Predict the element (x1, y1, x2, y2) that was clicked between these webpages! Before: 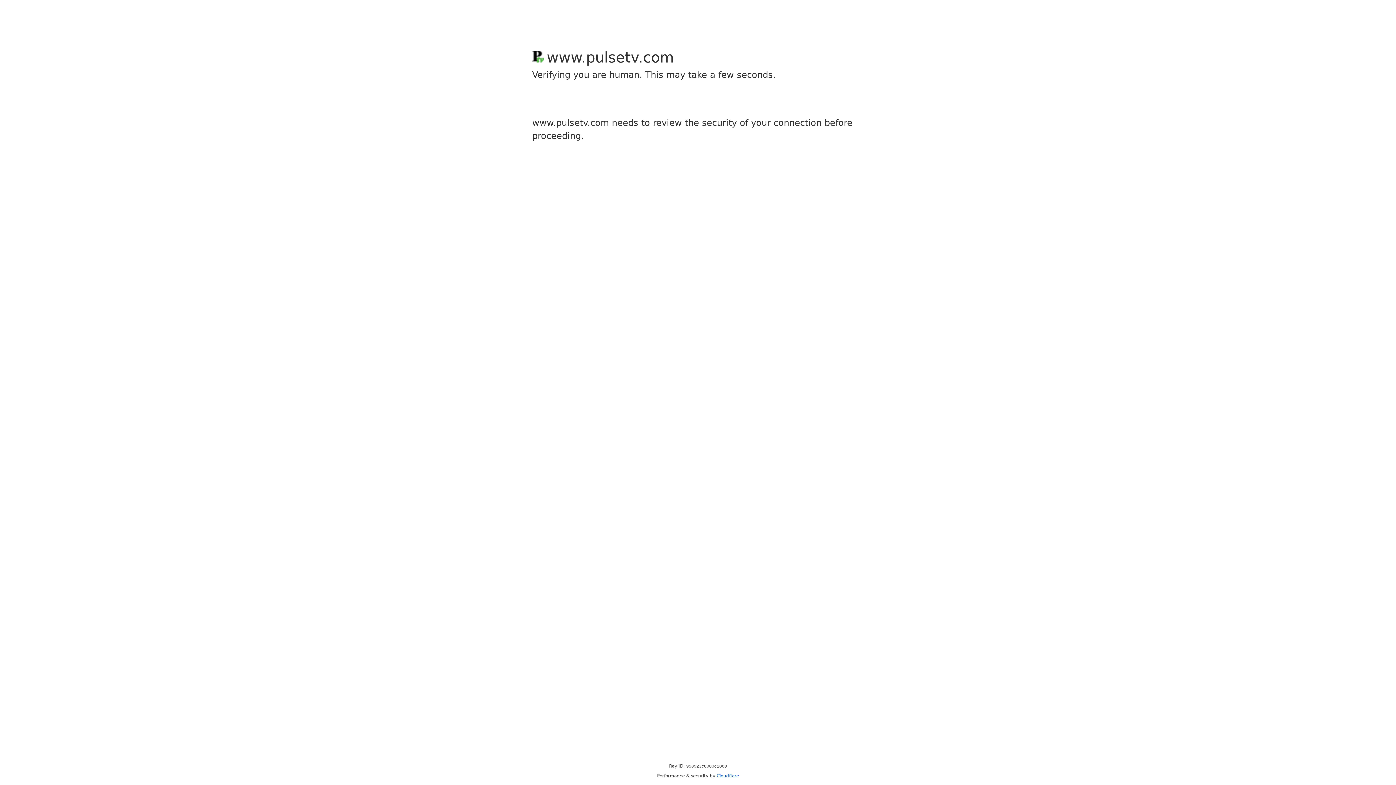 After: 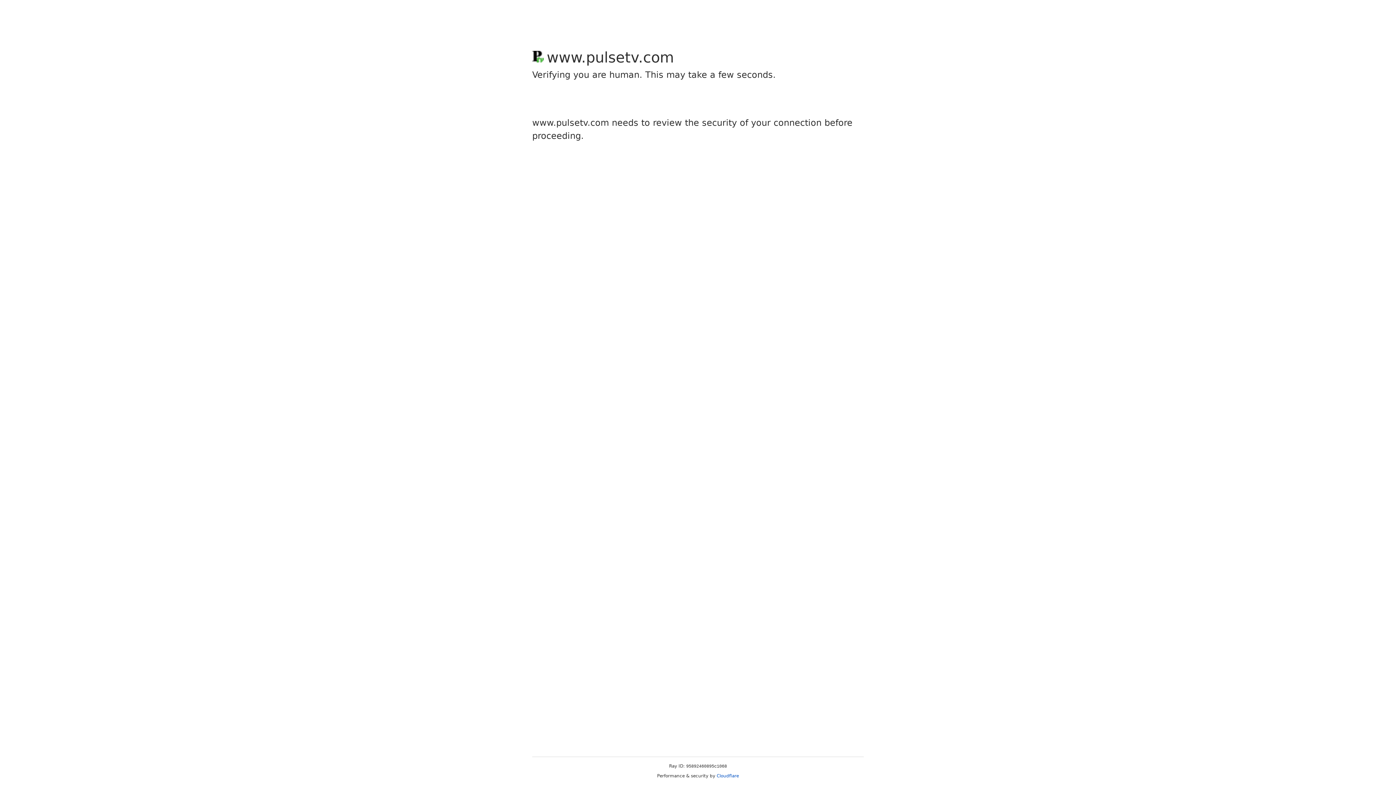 Action: label: Cloudflare bbox: (716, 773, 739, 778)